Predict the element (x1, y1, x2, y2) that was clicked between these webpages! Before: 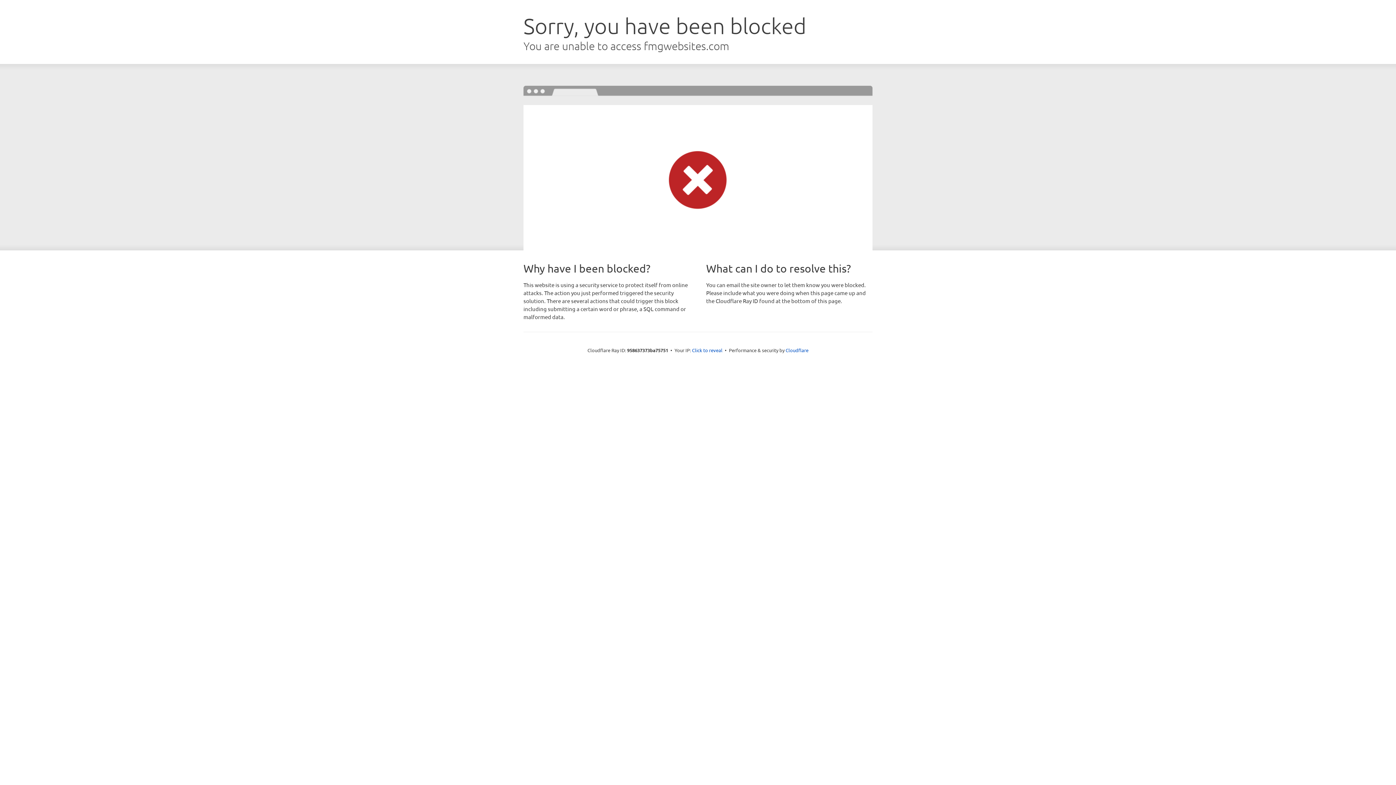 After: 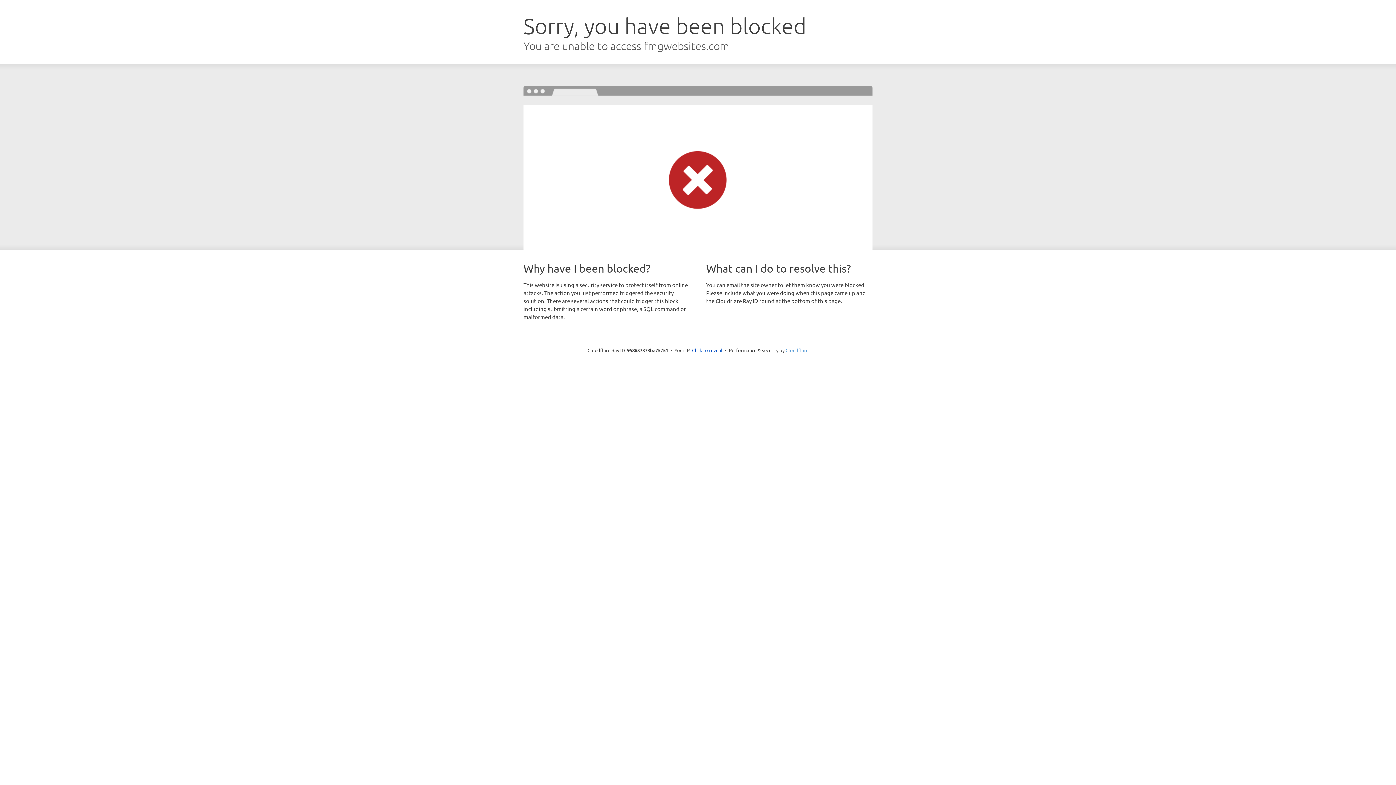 Action: bbox: (785, 347, 808, 353) label: Cloudflare